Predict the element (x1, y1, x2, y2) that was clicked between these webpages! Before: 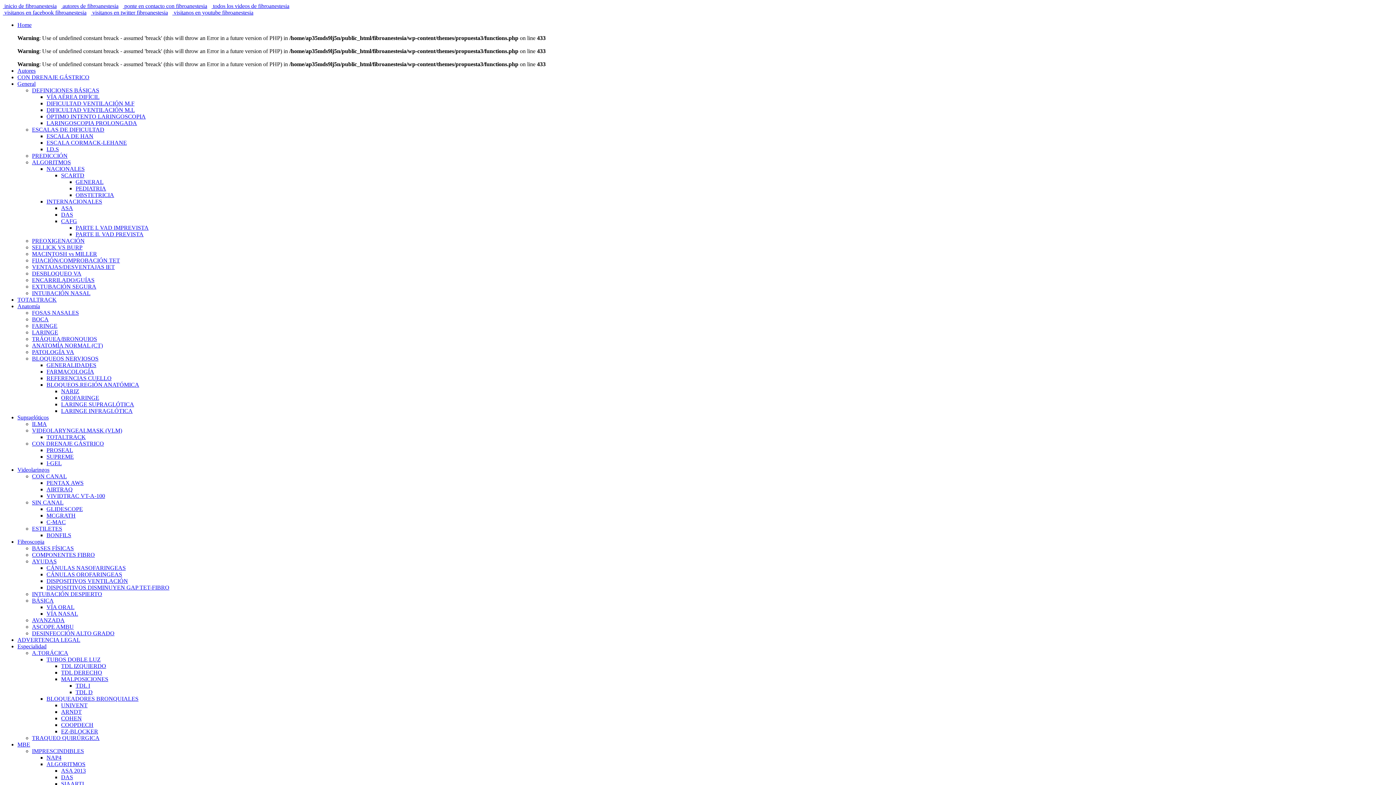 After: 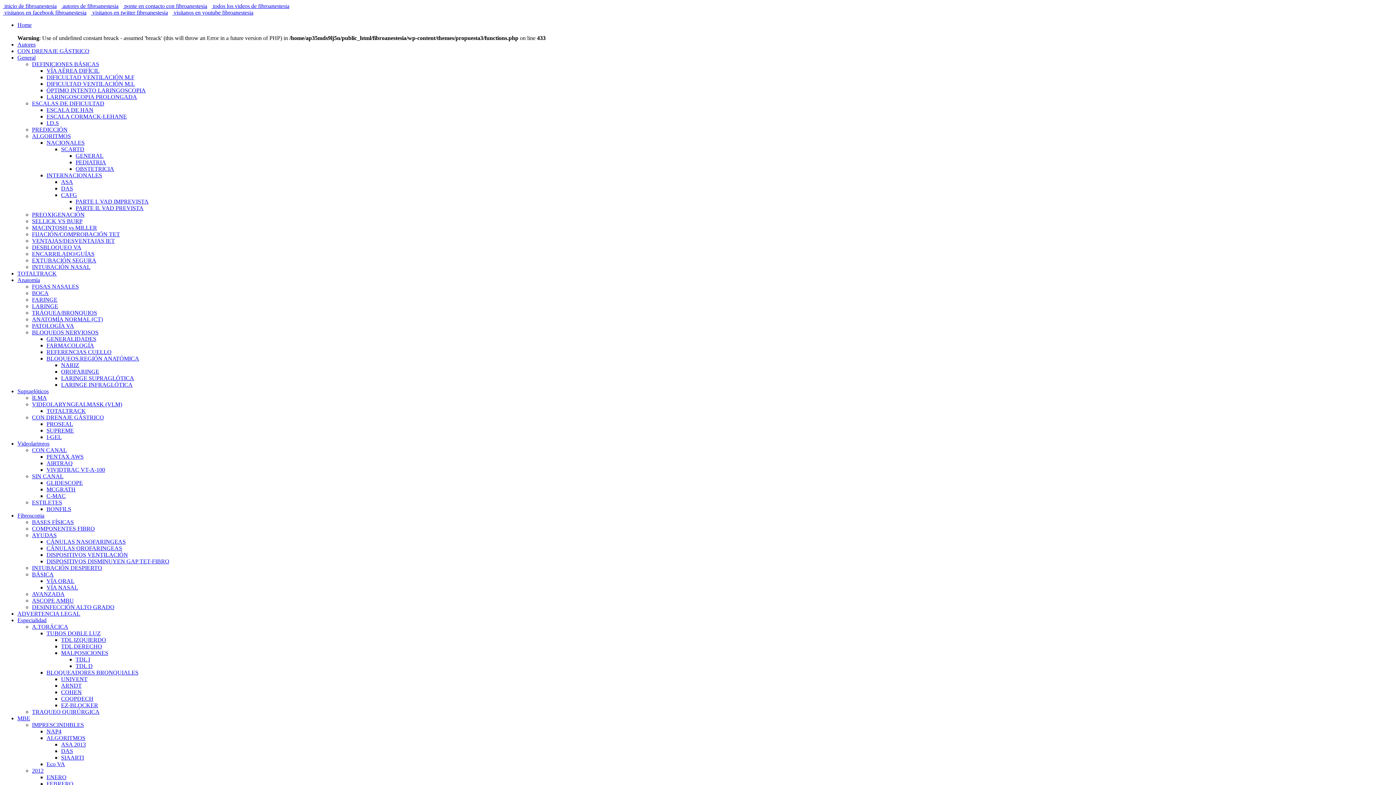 Action: label: FOSAS NASALES bbox: (32, 309, 78, 316)